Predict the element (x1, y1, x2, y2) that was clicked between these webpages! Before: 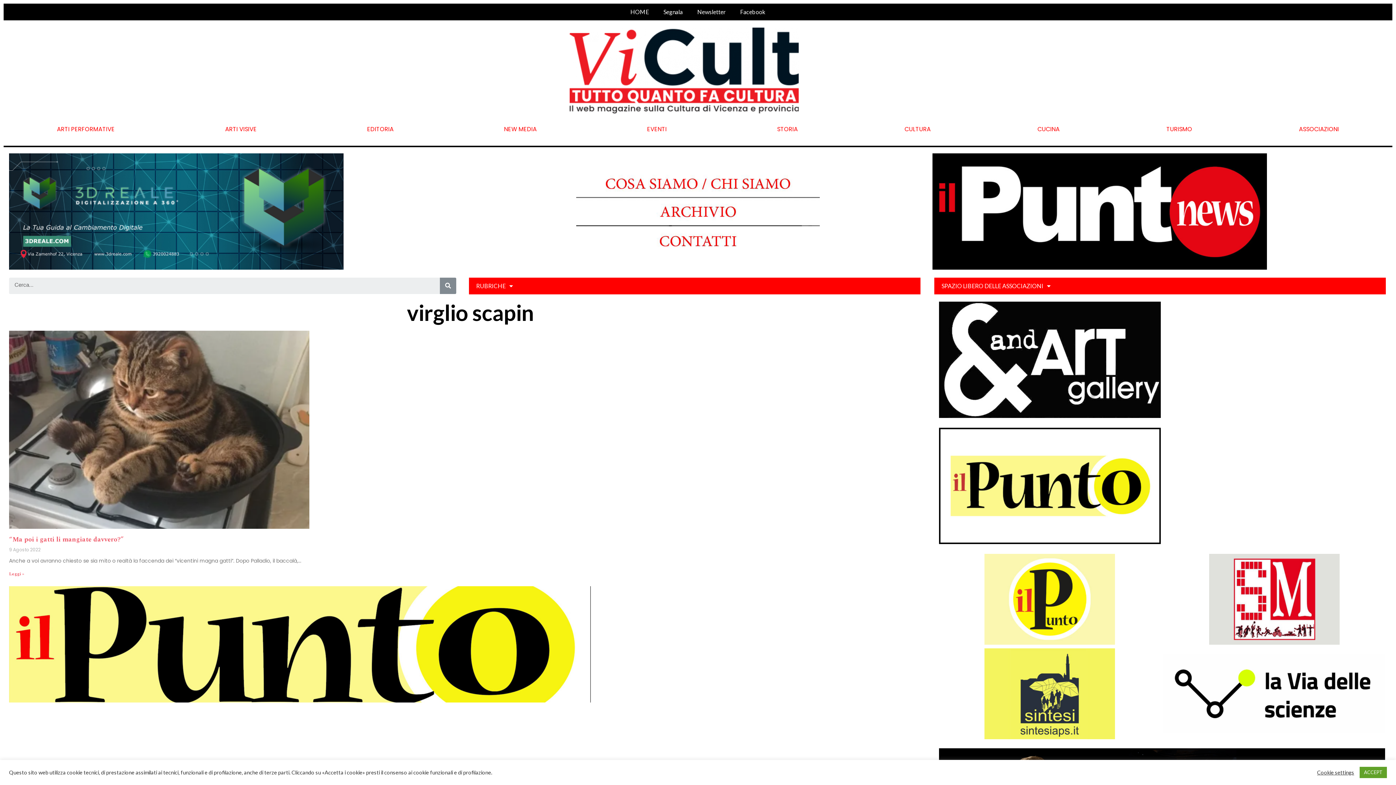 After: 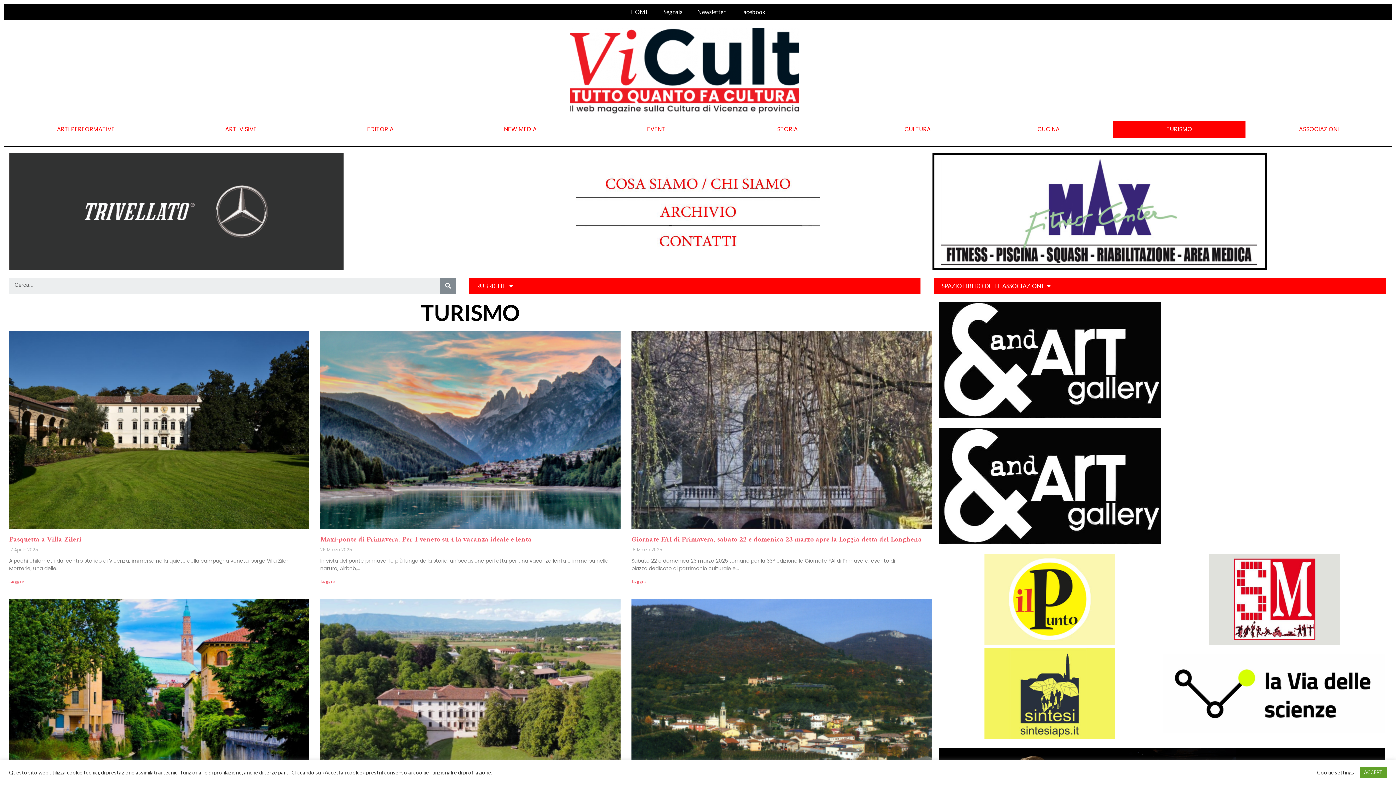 Action: label: TURISMO bbox: (1113, 121, 1245, 137)